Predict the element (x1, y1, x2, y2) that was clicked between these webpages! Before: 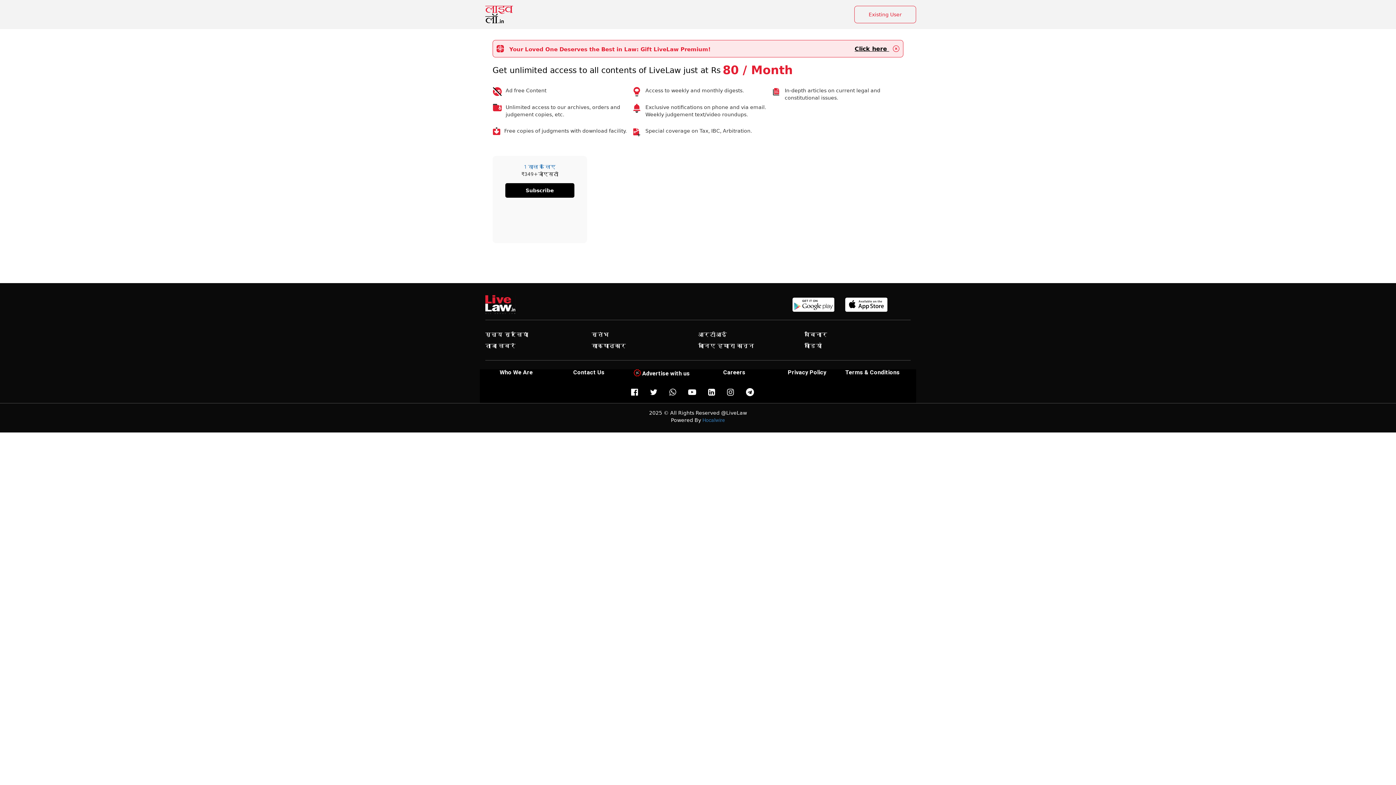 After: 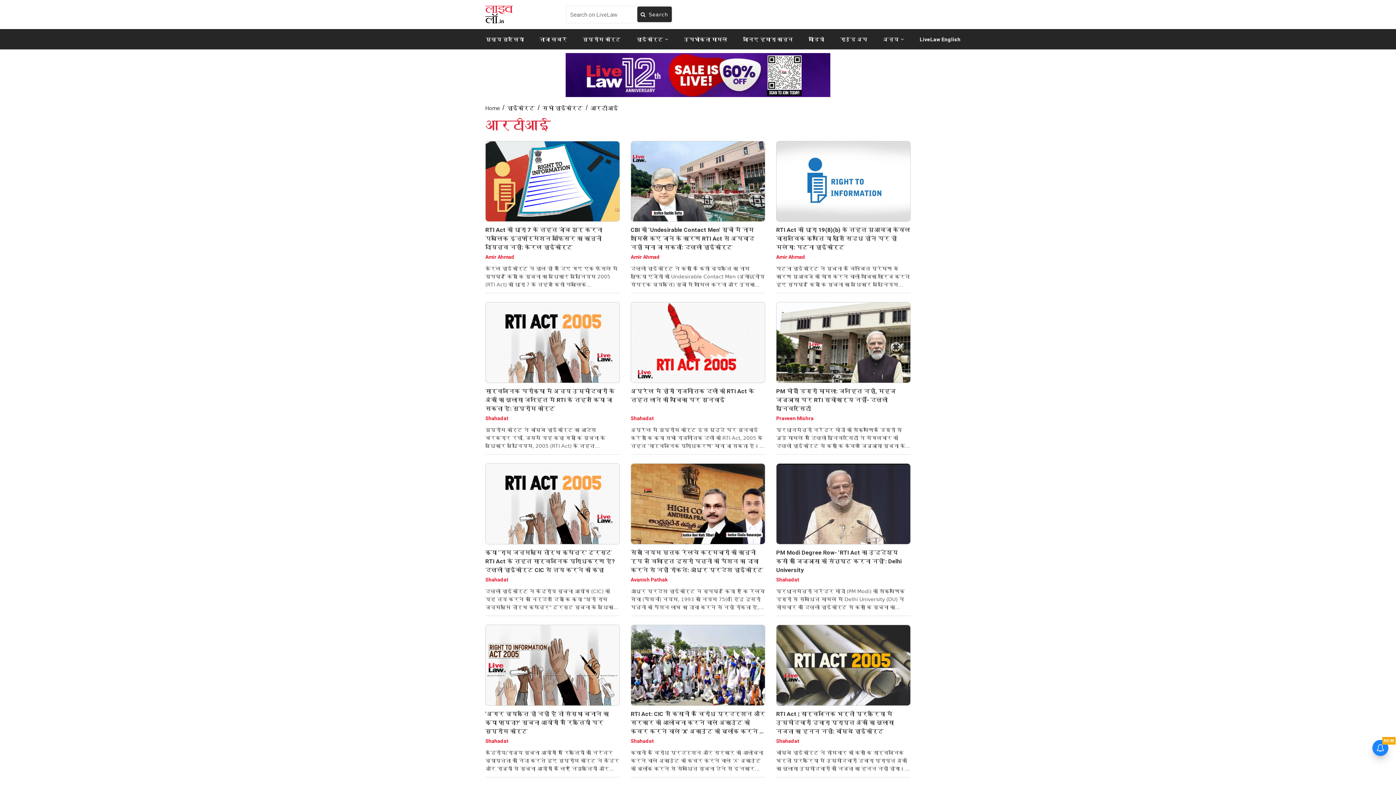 Action: bbox: (698, 331, 727, 338) label: आरटीआई